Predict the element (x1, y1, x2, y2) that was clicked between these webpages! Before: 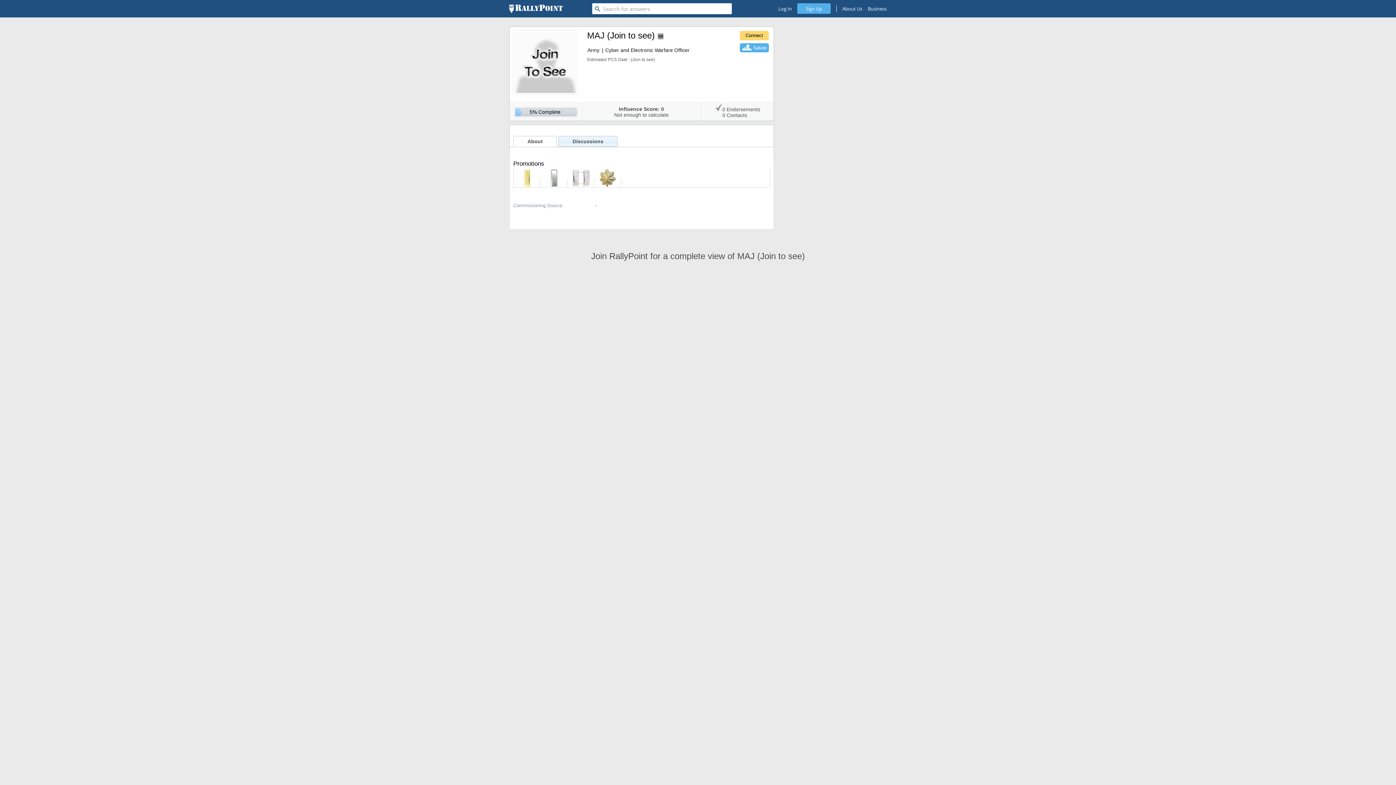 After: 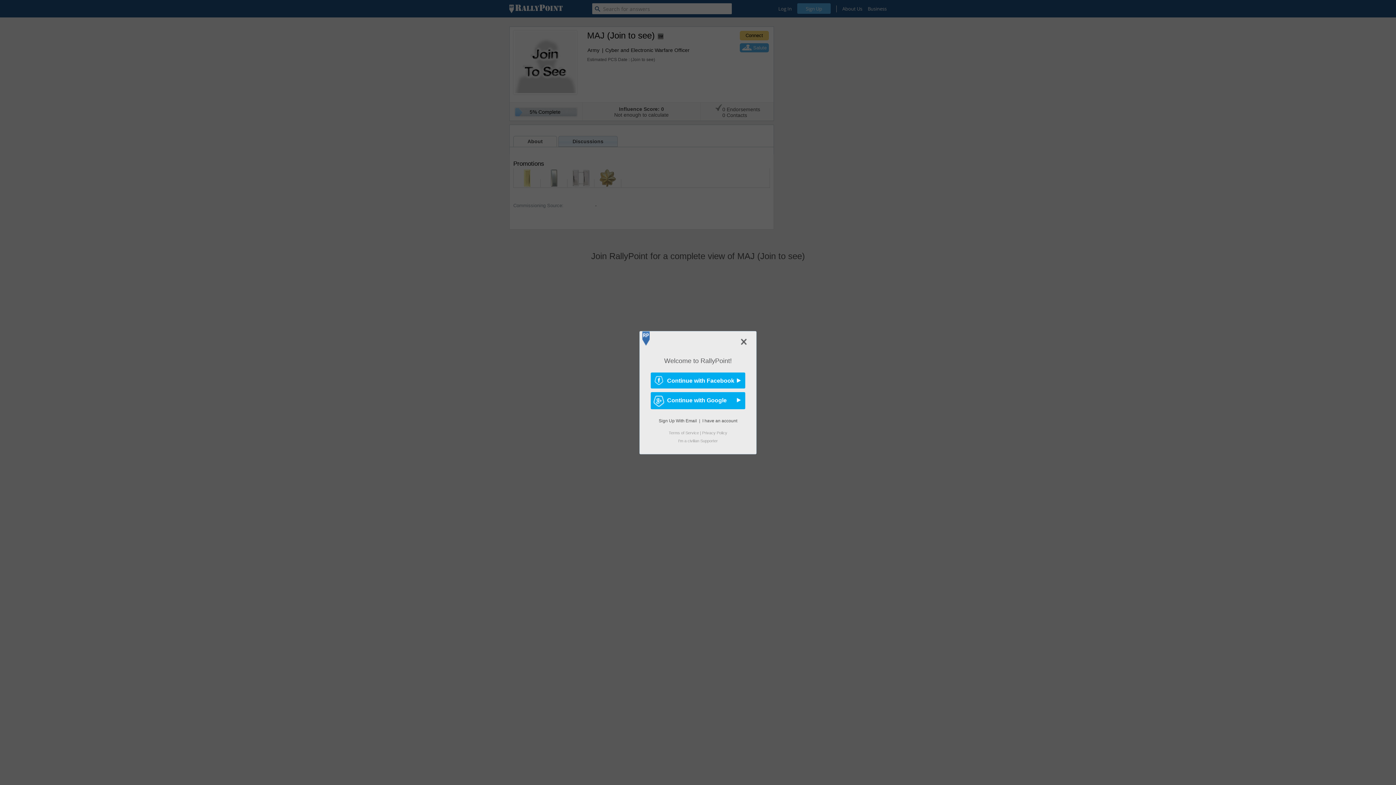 Action: bbox: (739, 43, 769, 52) label: Salute